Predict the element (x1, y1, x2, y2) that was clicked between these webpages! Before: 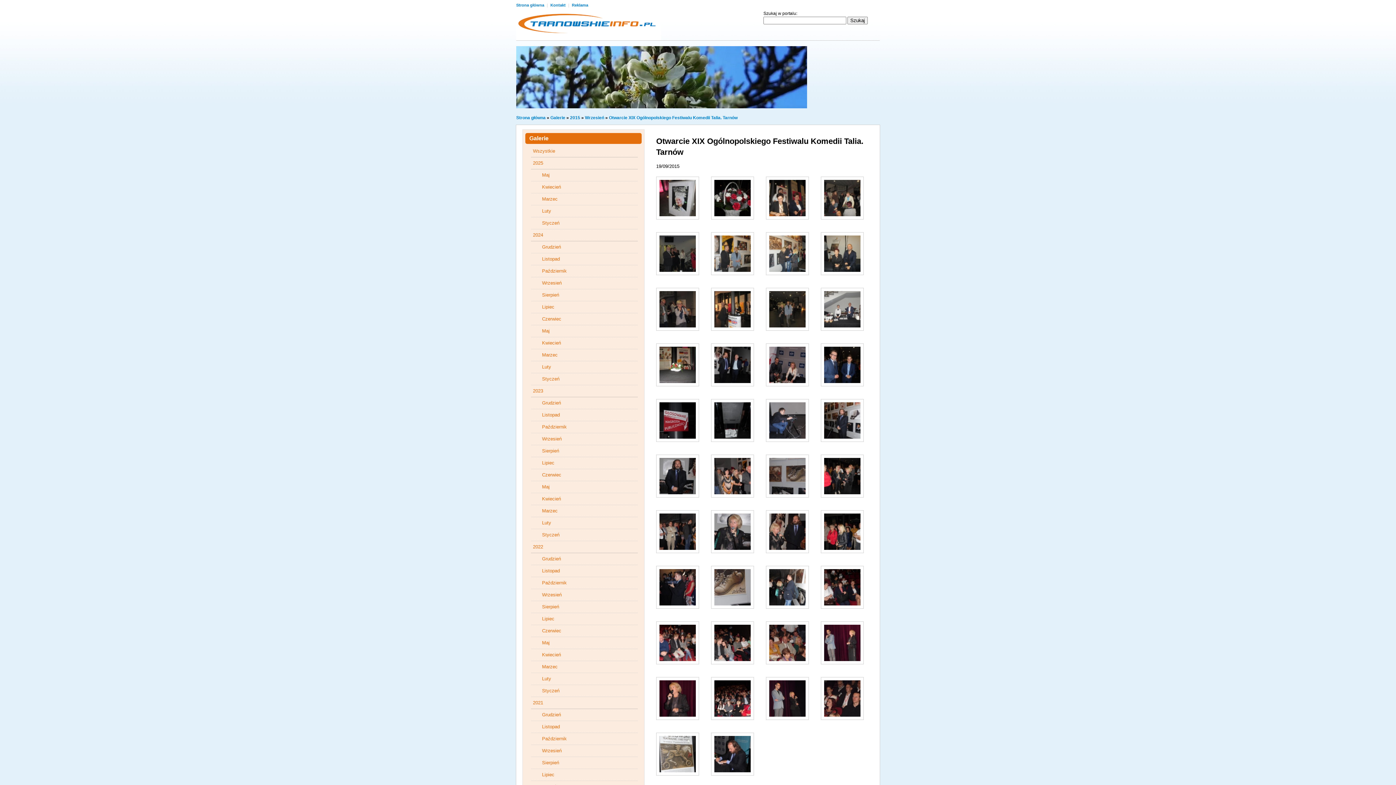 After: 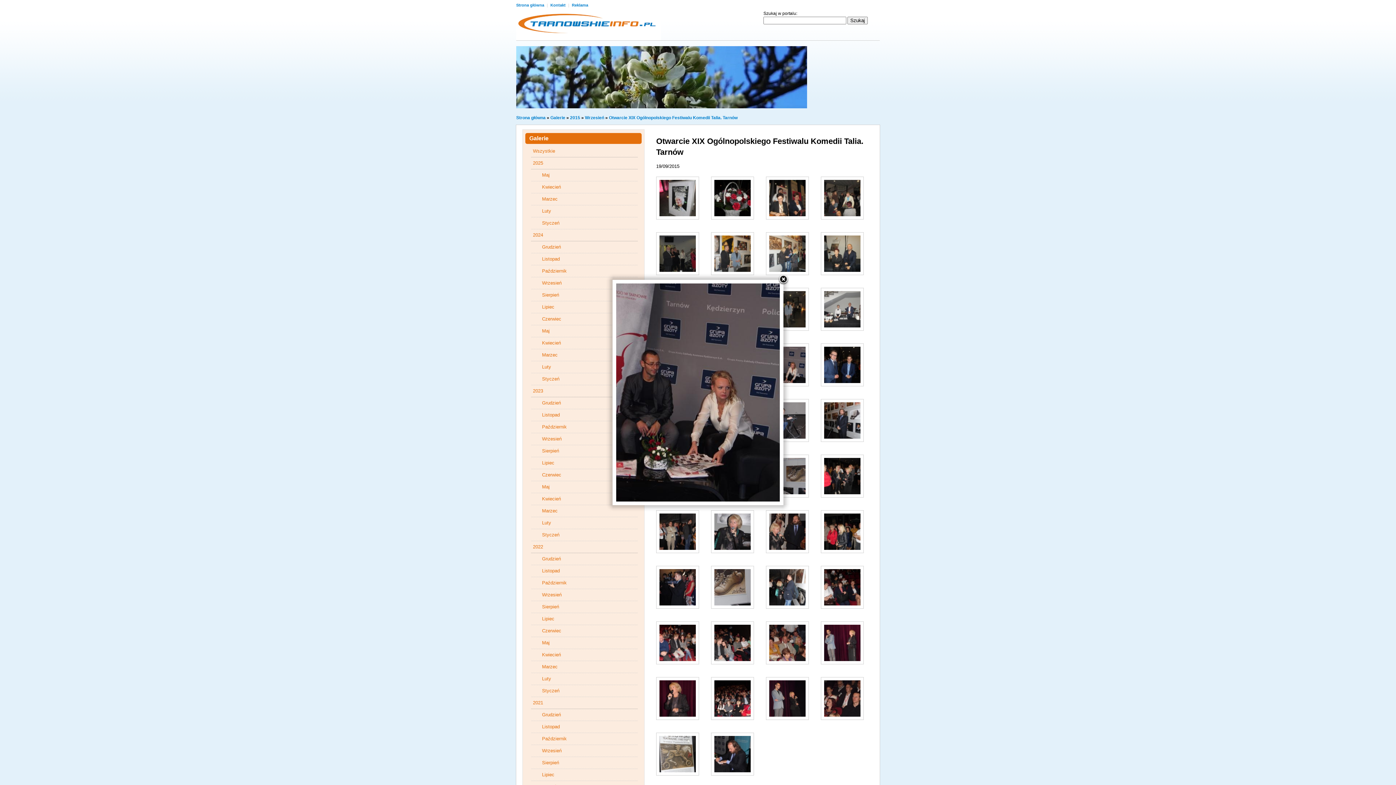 Action: bbox: (766, 393, 820, 398)